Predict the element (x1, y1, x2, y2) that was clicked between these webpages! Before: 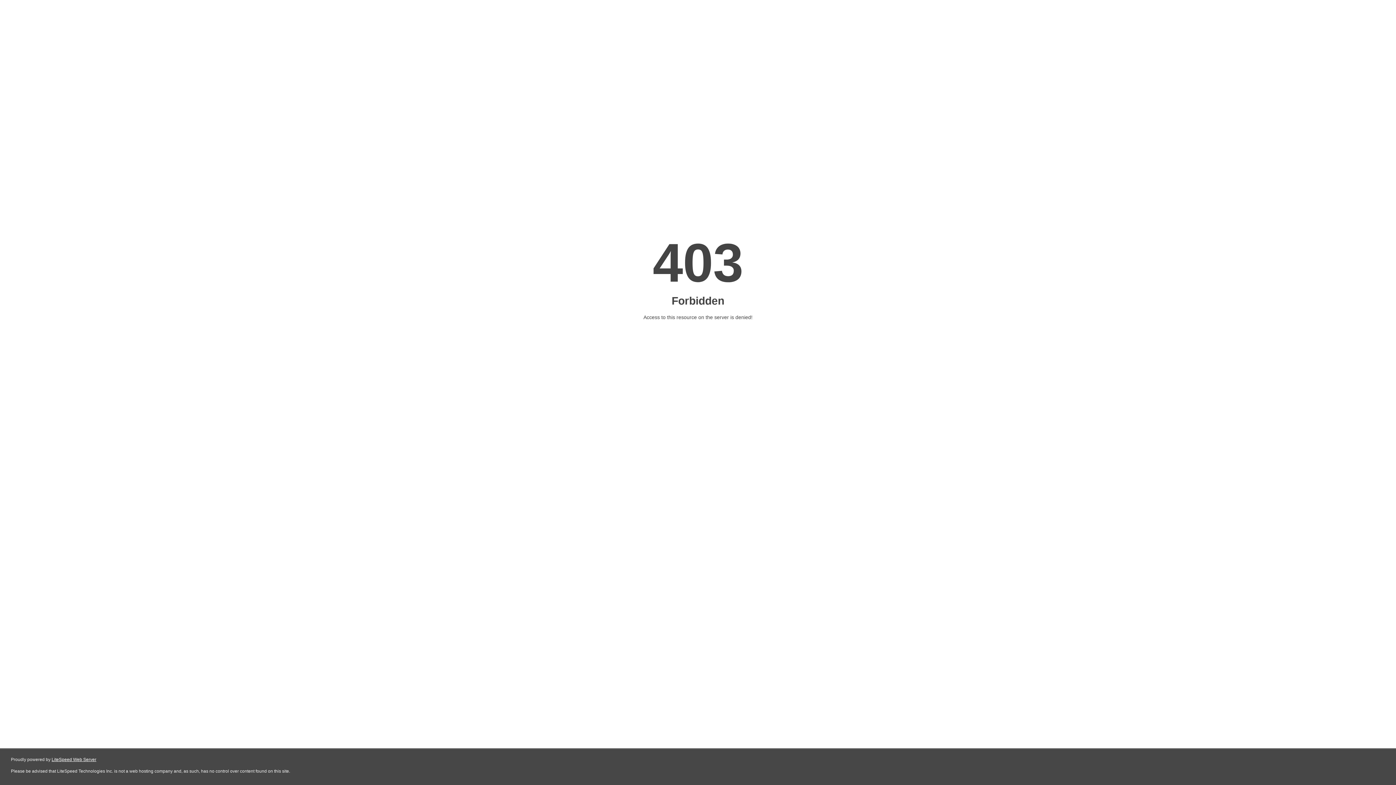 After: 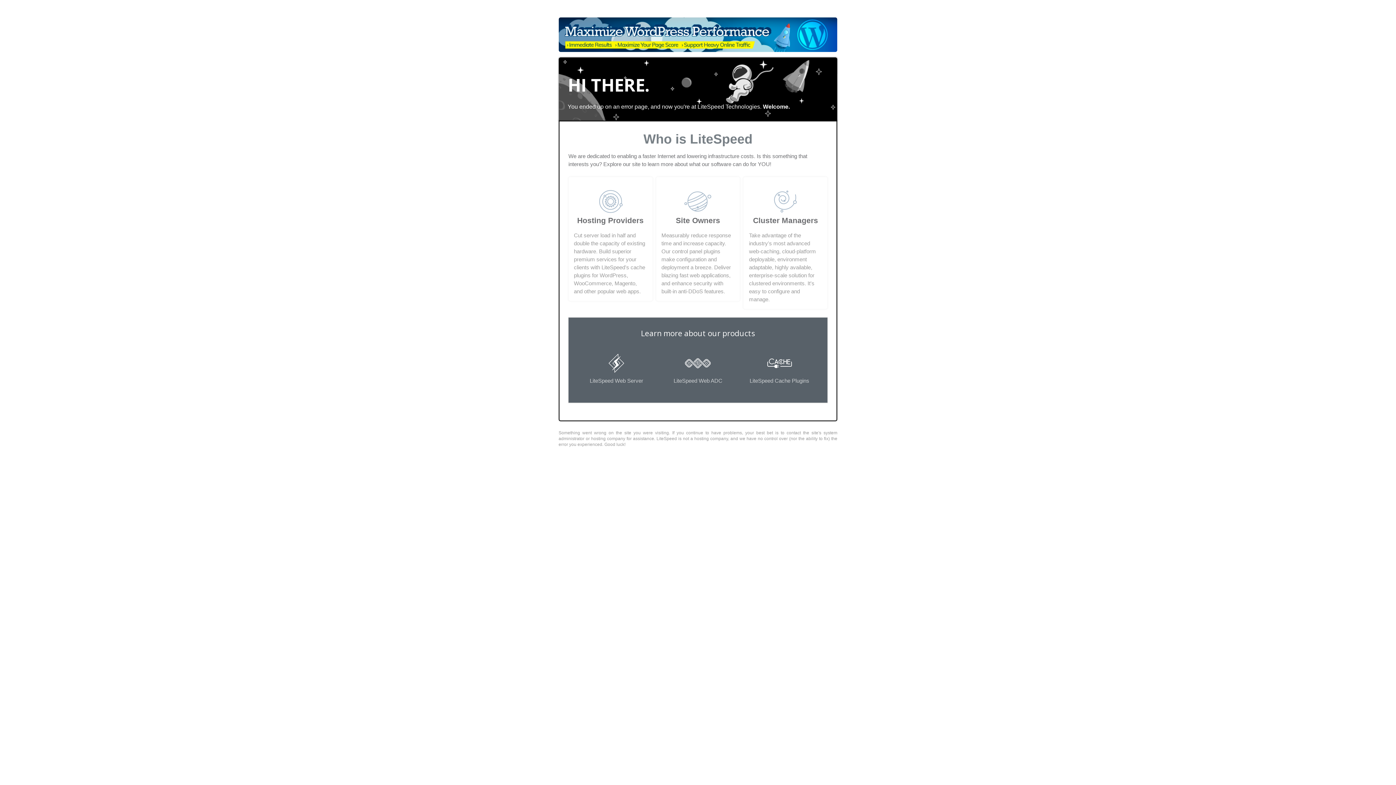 Action: bbox: (51, 757, 96, 762) label: LiteSpeed Web Server